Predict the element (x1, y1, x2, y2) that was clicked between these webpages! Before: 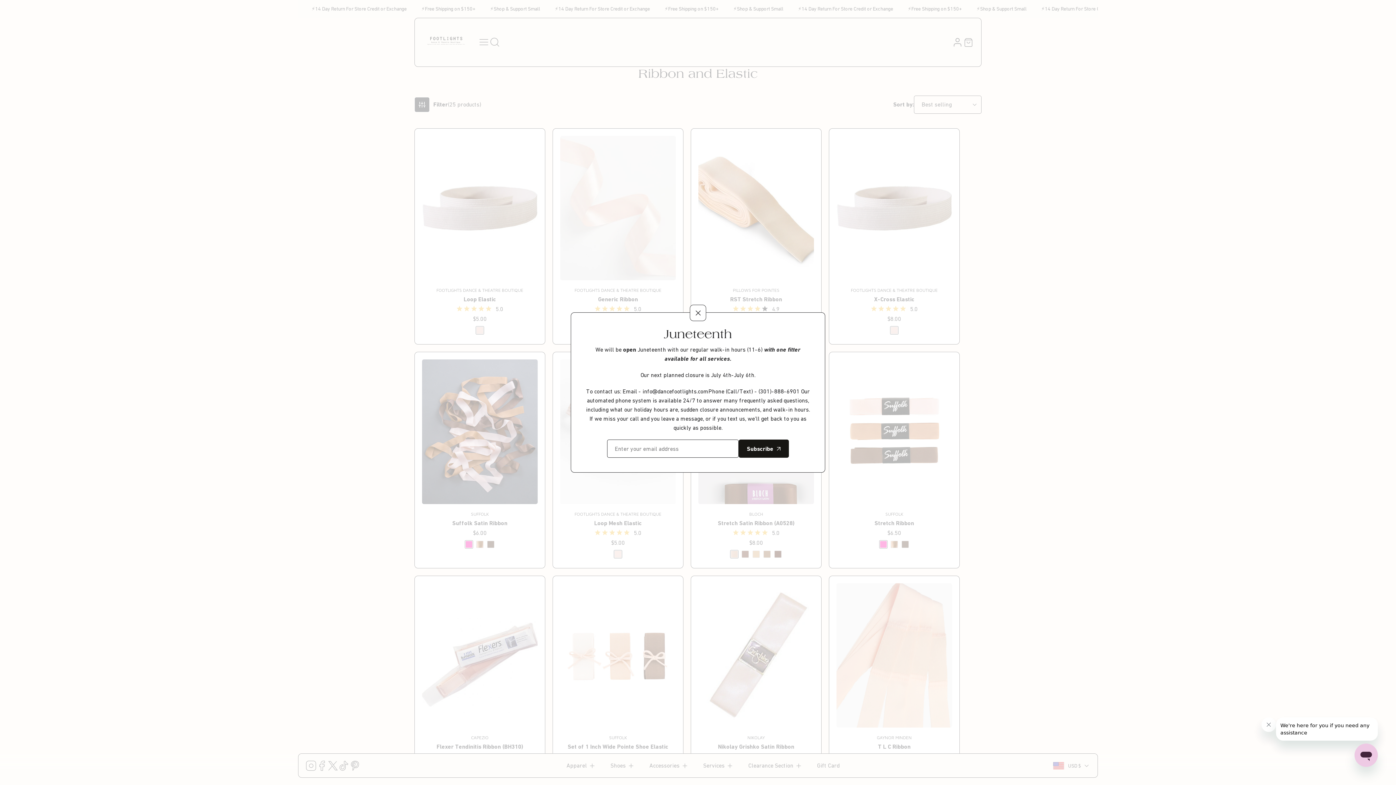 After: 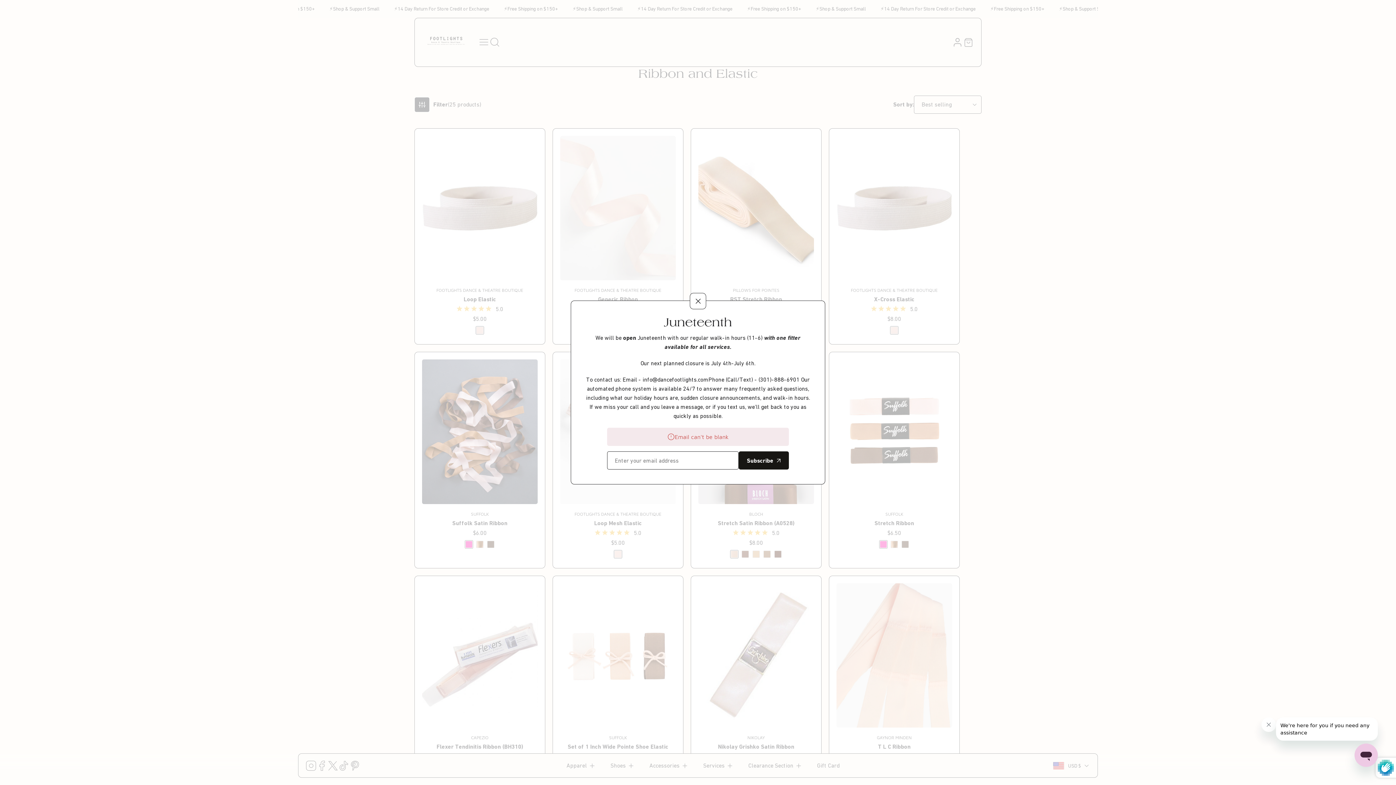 Action: bbox: (738, 439, 789, 458) label: Subscribe